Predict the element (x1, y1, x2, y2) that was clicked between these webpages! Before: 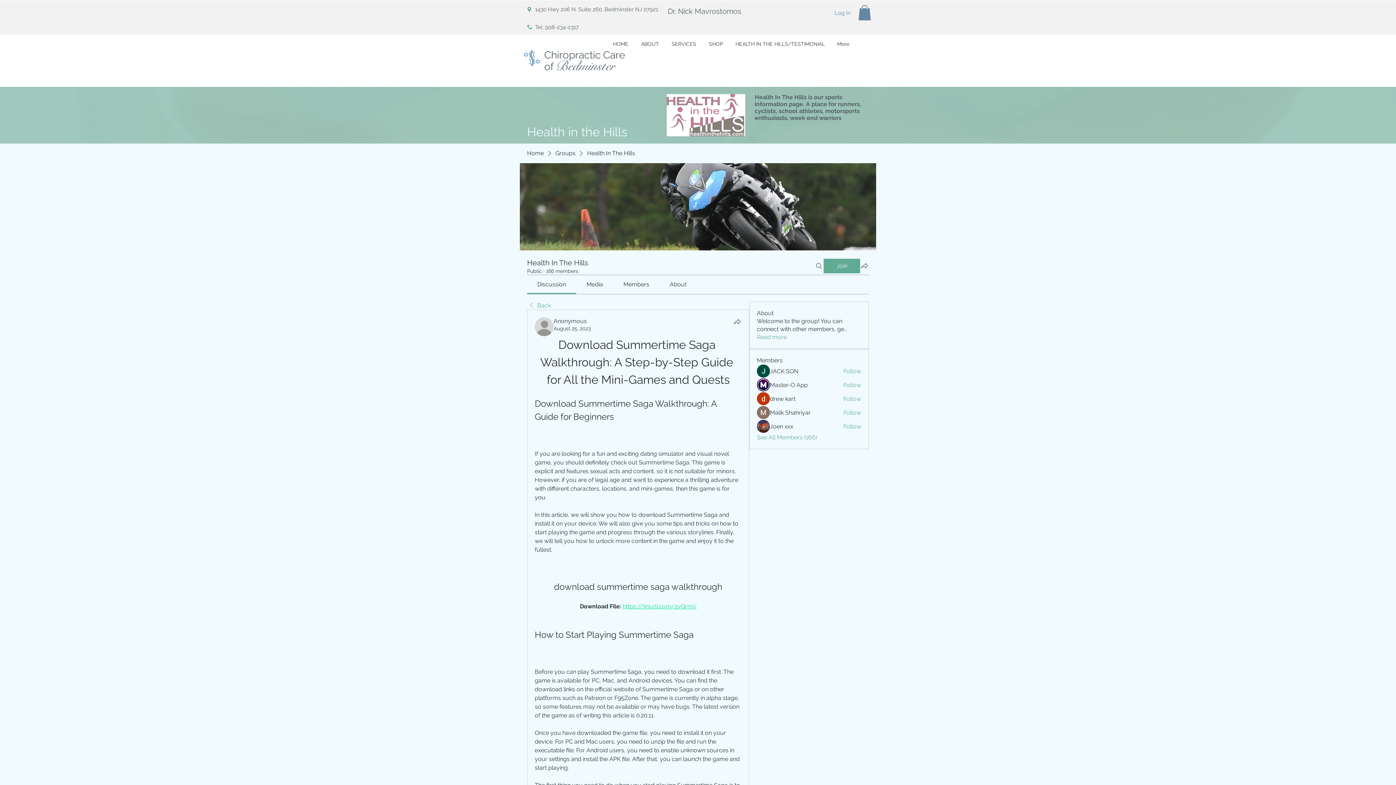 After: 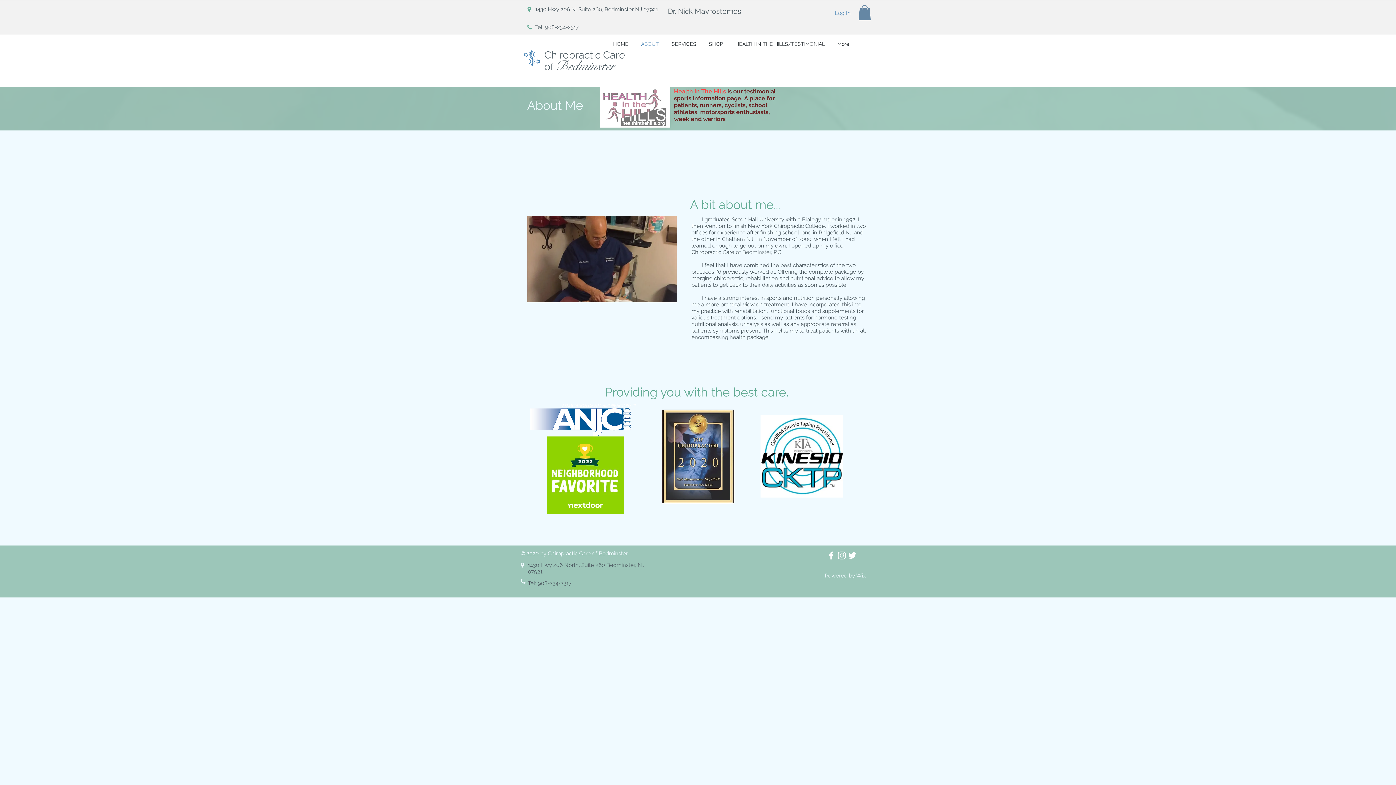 Action: bbox: (634, 38, 665, 50) label: ABOUT